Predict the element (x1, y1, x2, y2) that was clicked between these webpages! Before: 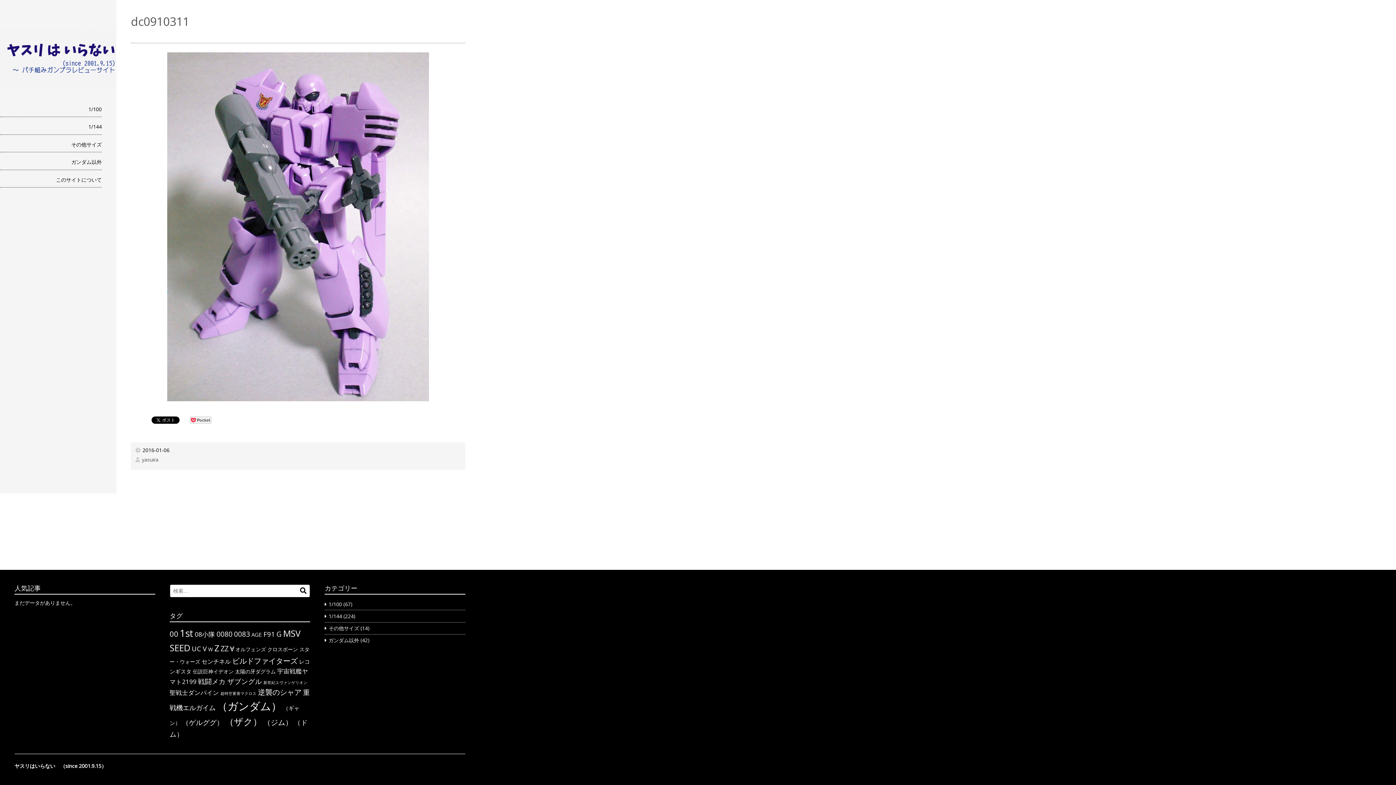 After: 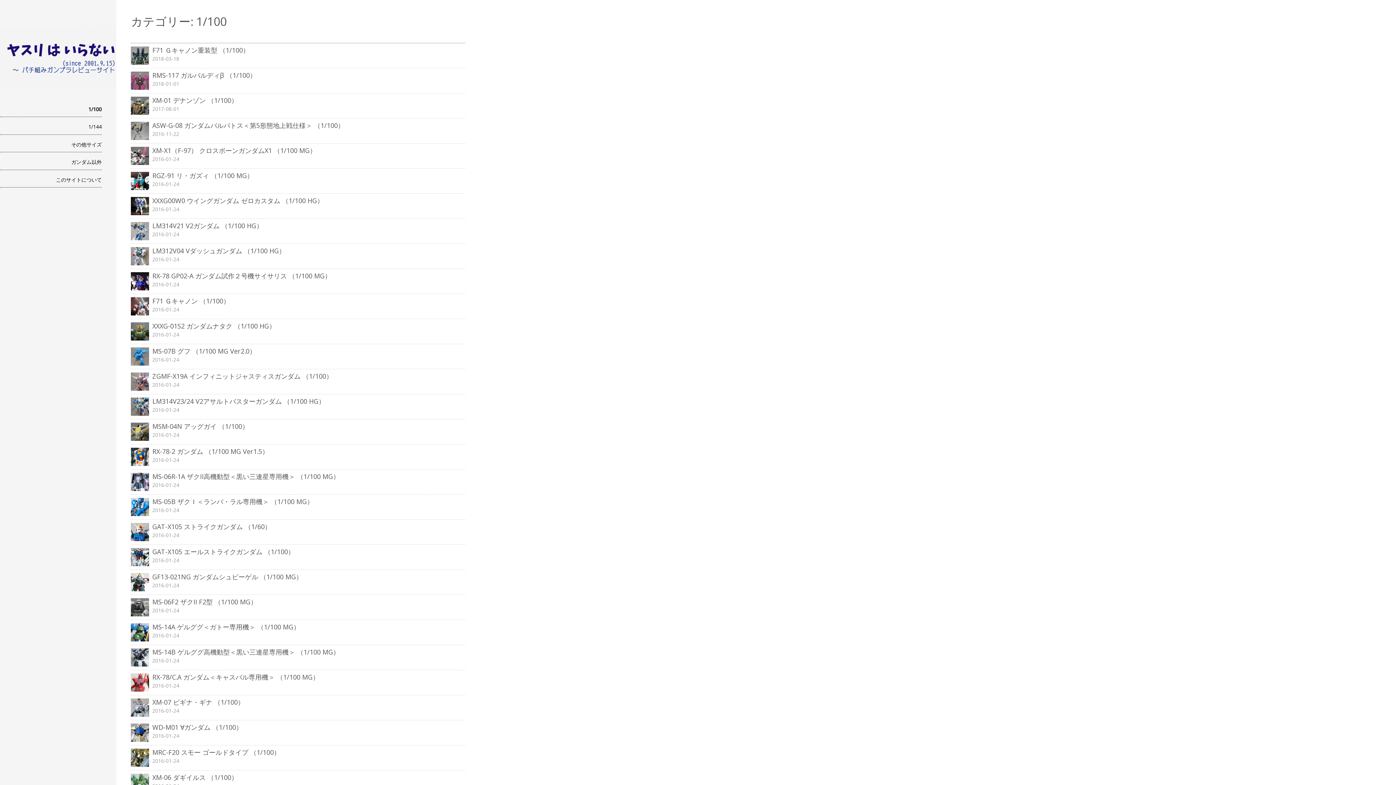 Action: bbox: (328, 601, 342, 607) label: 1/100